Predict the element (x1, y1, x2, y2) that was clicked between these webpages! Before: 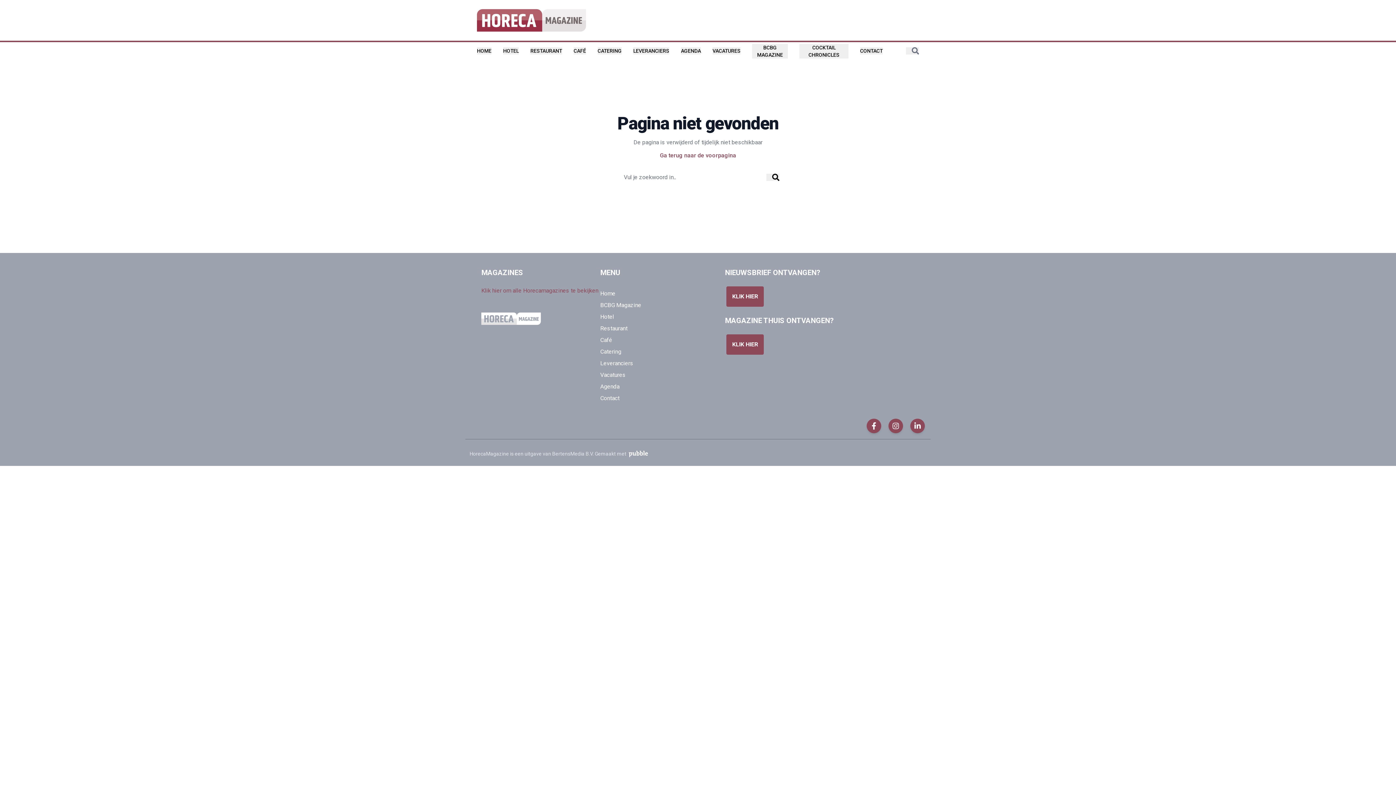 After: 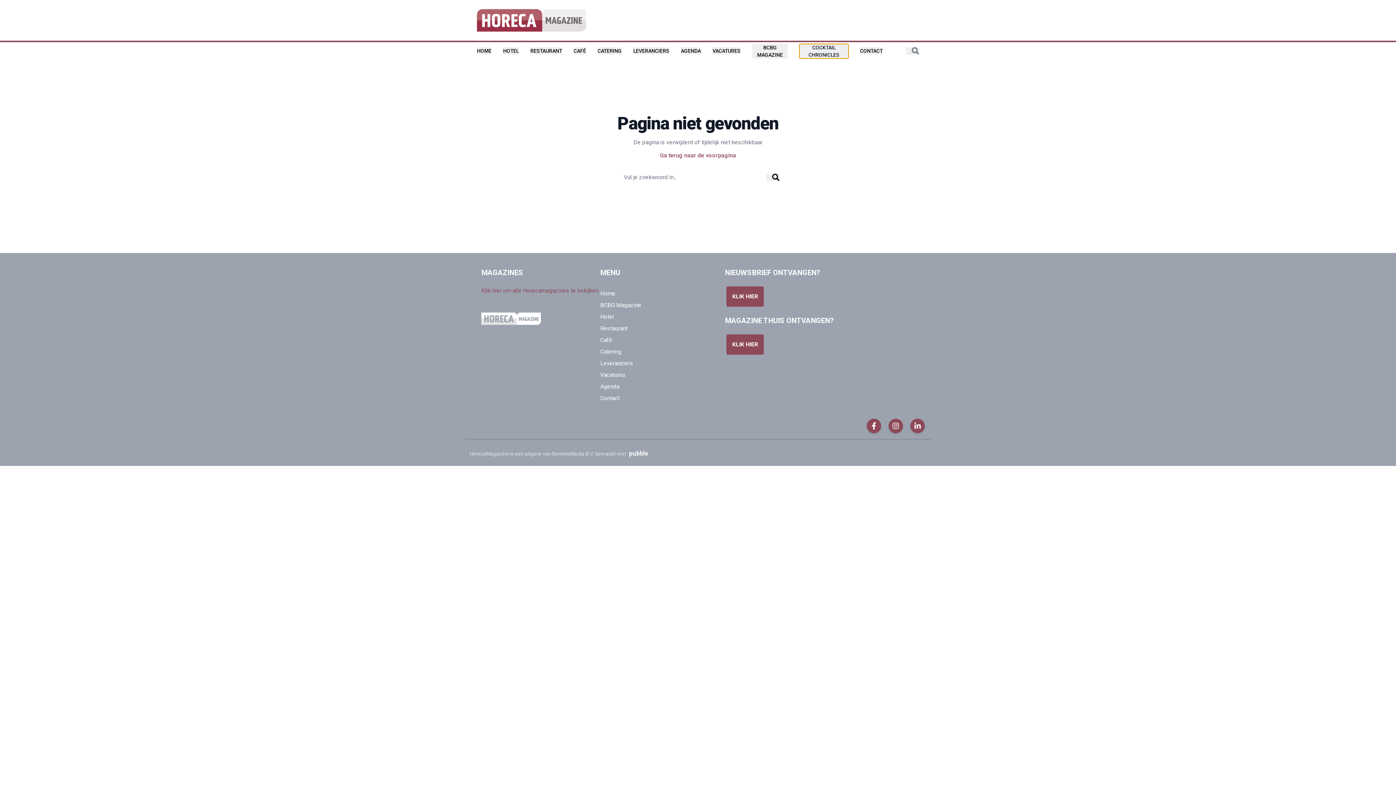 Action: label: COCKTAIL CHRONICLES bbox: (799, 43, 848, 58)